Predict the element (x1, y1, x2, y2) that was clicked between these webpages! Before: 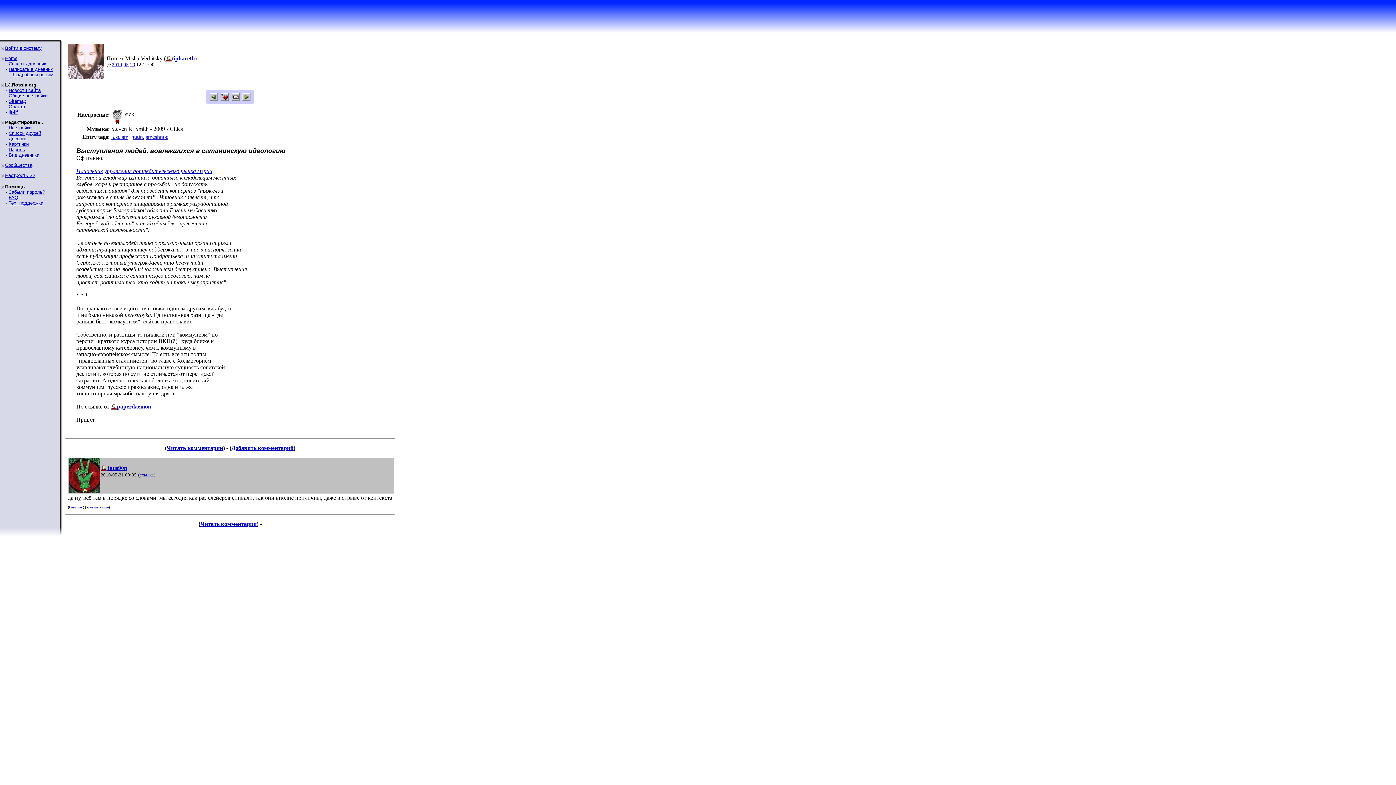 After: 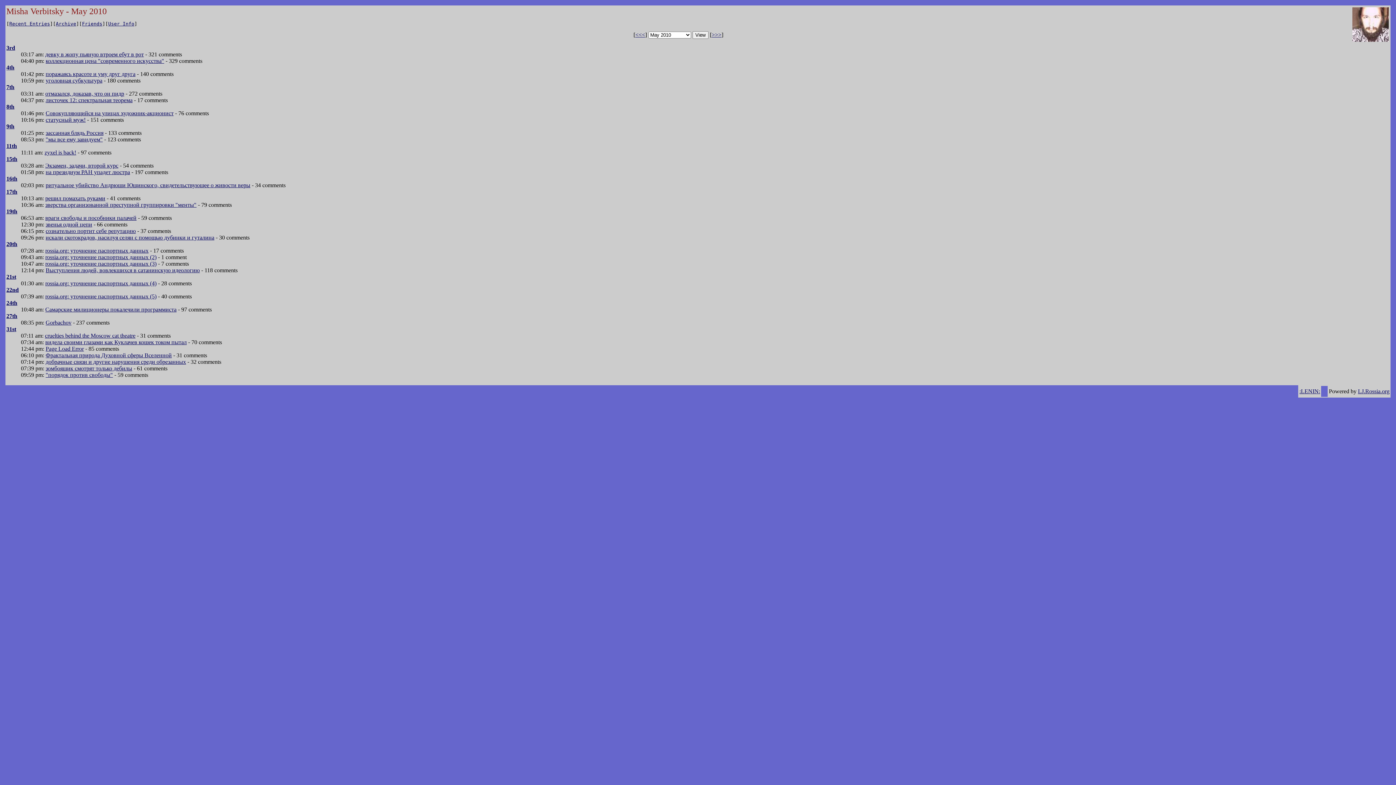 Action: label: 05 bbox: (123, 61, 128, 67)